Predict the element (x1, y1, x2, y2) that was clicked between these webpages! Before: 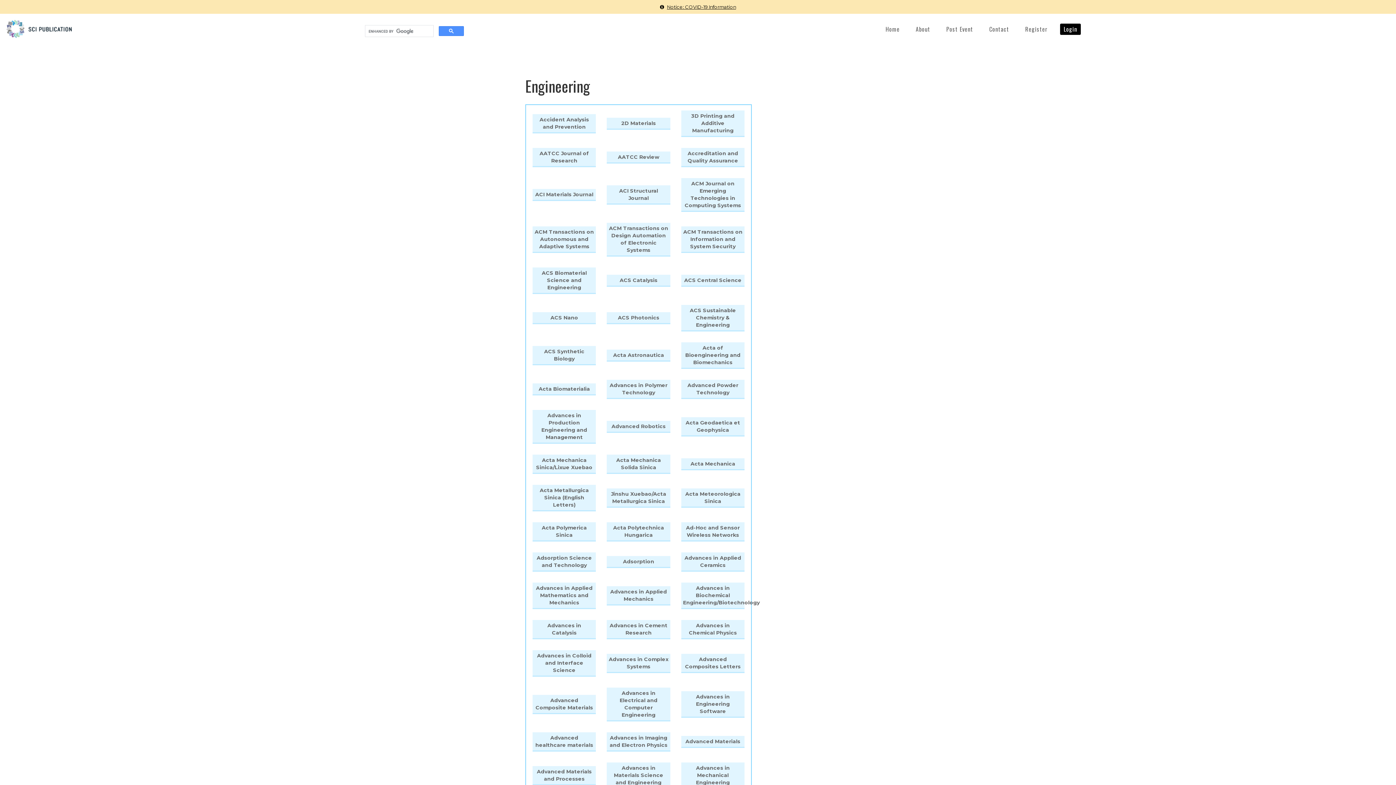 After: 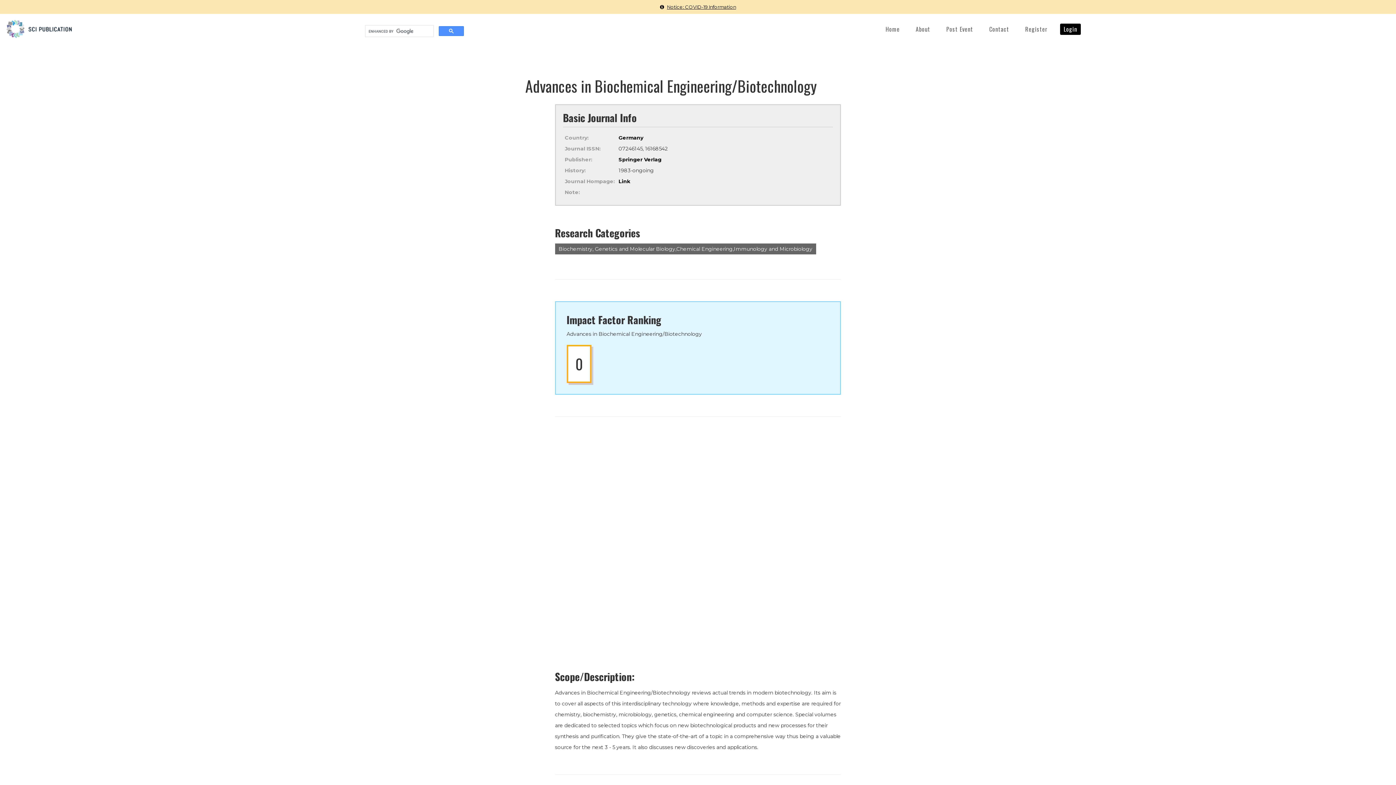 Action: label: Advances in Biochemical Engineering/Biotechnology bbox: (681, 583, 744, 609)